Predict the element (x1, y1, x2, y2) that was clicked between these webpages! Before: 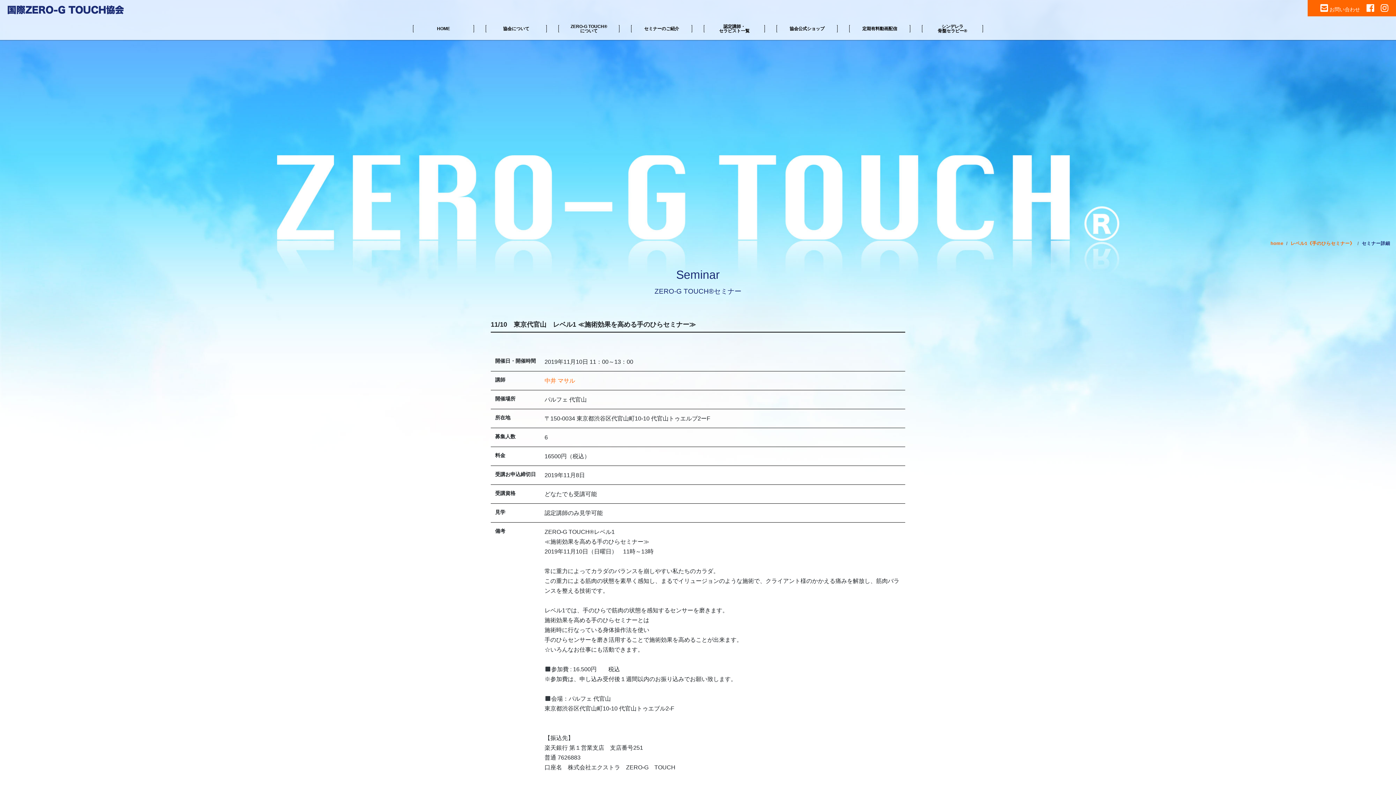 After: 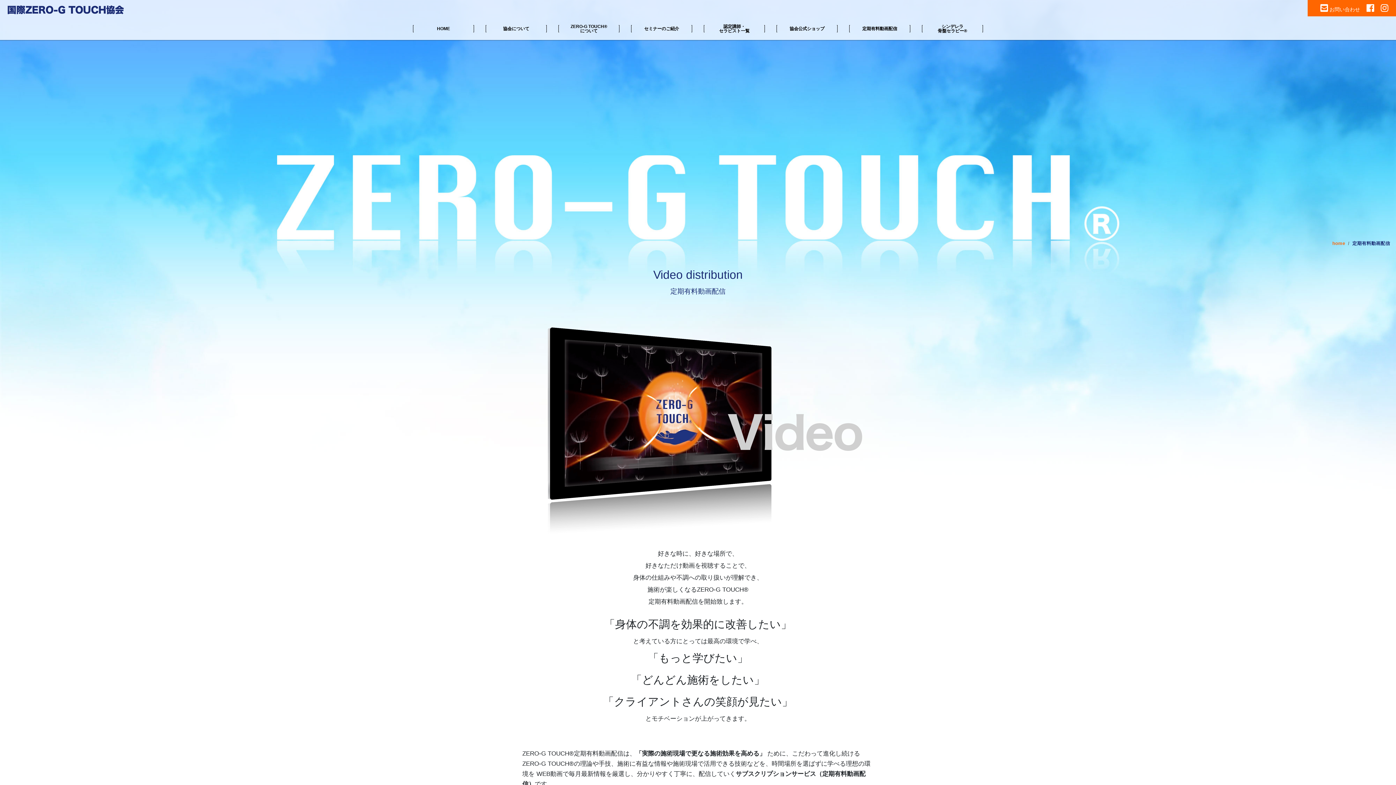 Action: bbox: (849, 25, 910, 32) label: 定期有料動画配信